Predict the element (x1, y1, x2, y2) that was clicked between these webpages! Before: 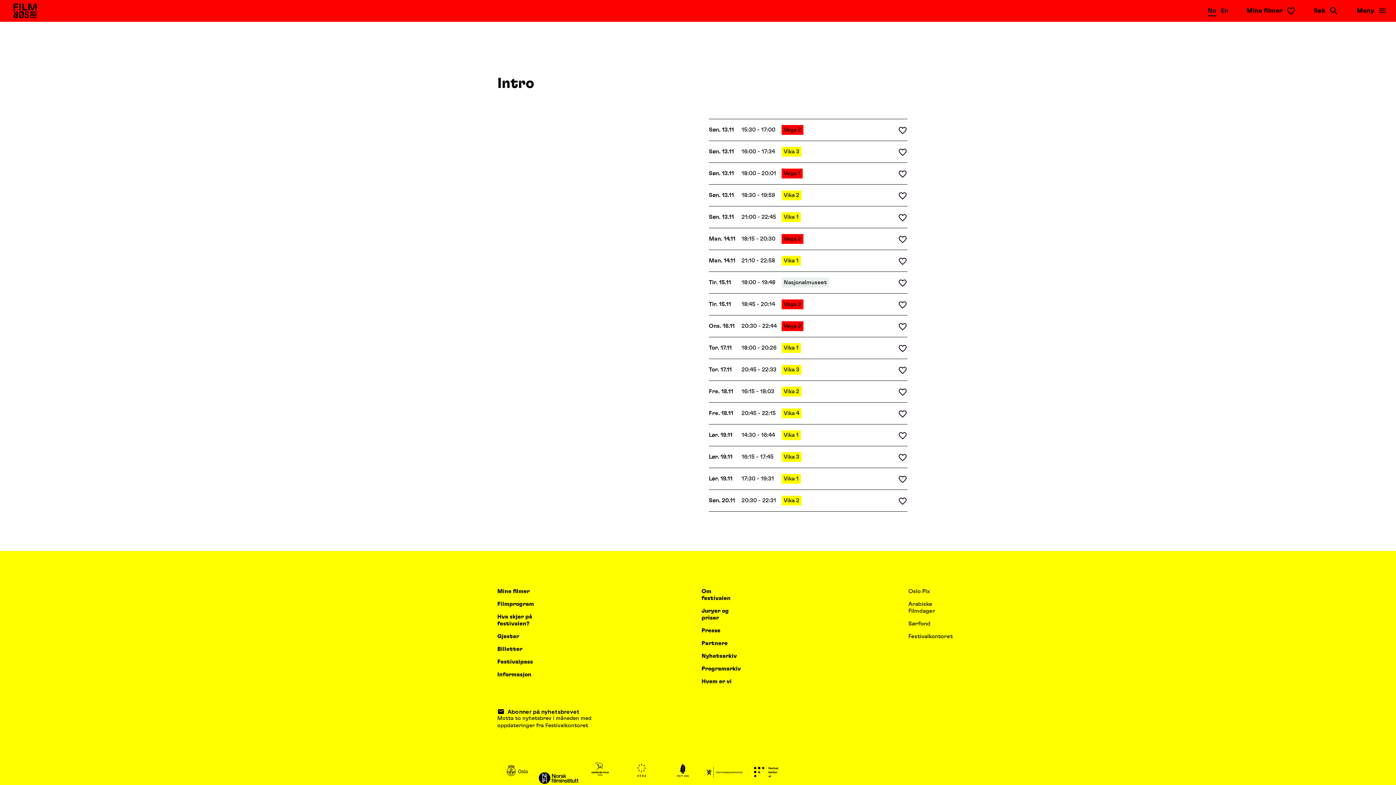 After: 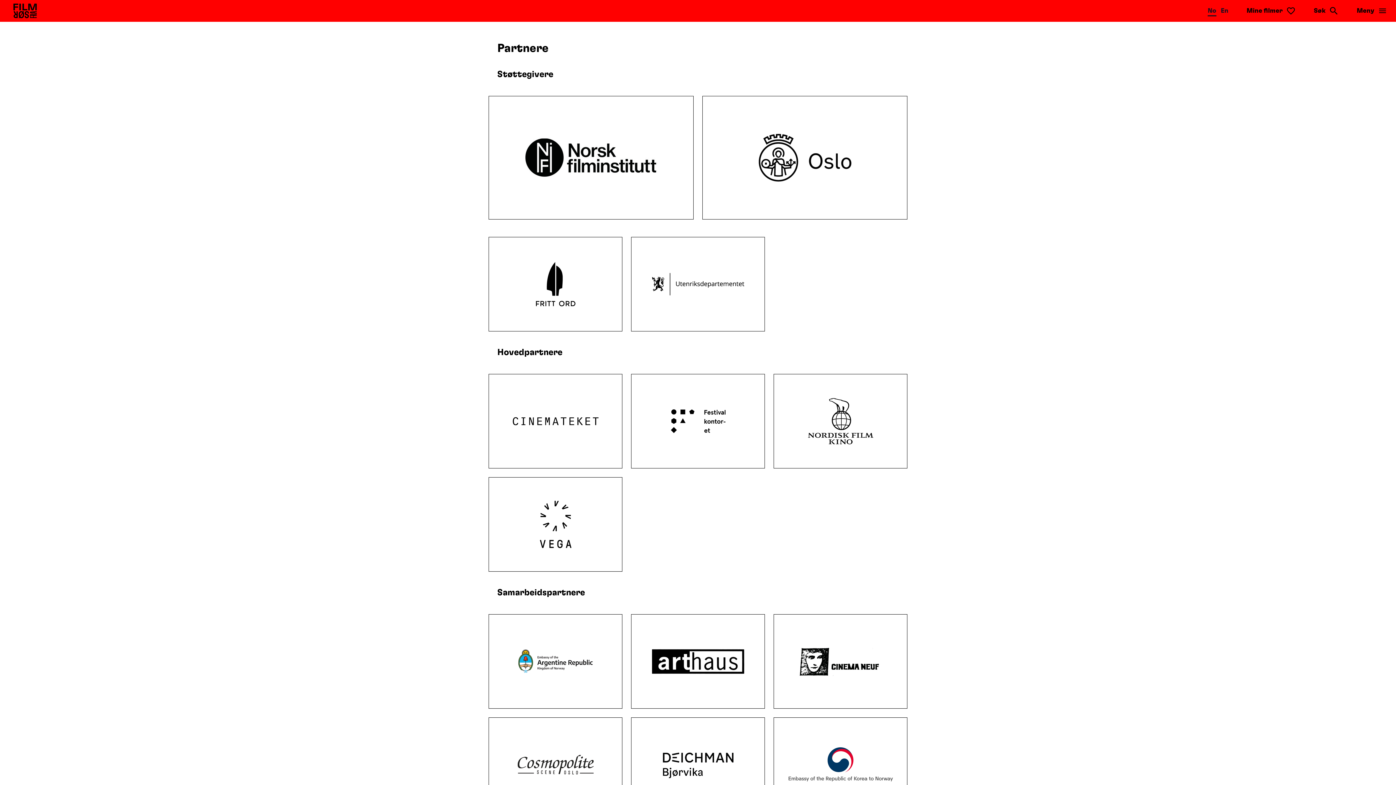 Action: label: Partnere bbox: (701, 640, 727, 647)